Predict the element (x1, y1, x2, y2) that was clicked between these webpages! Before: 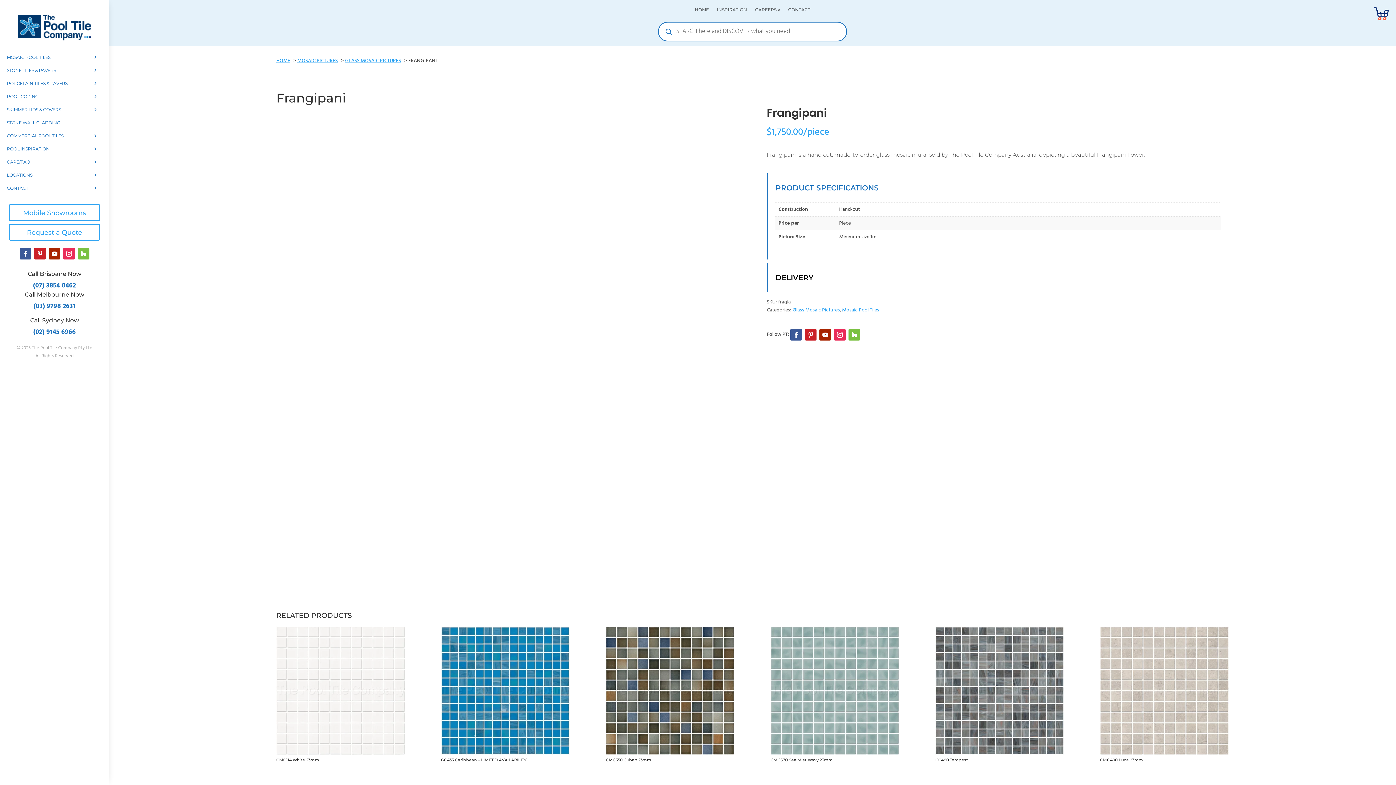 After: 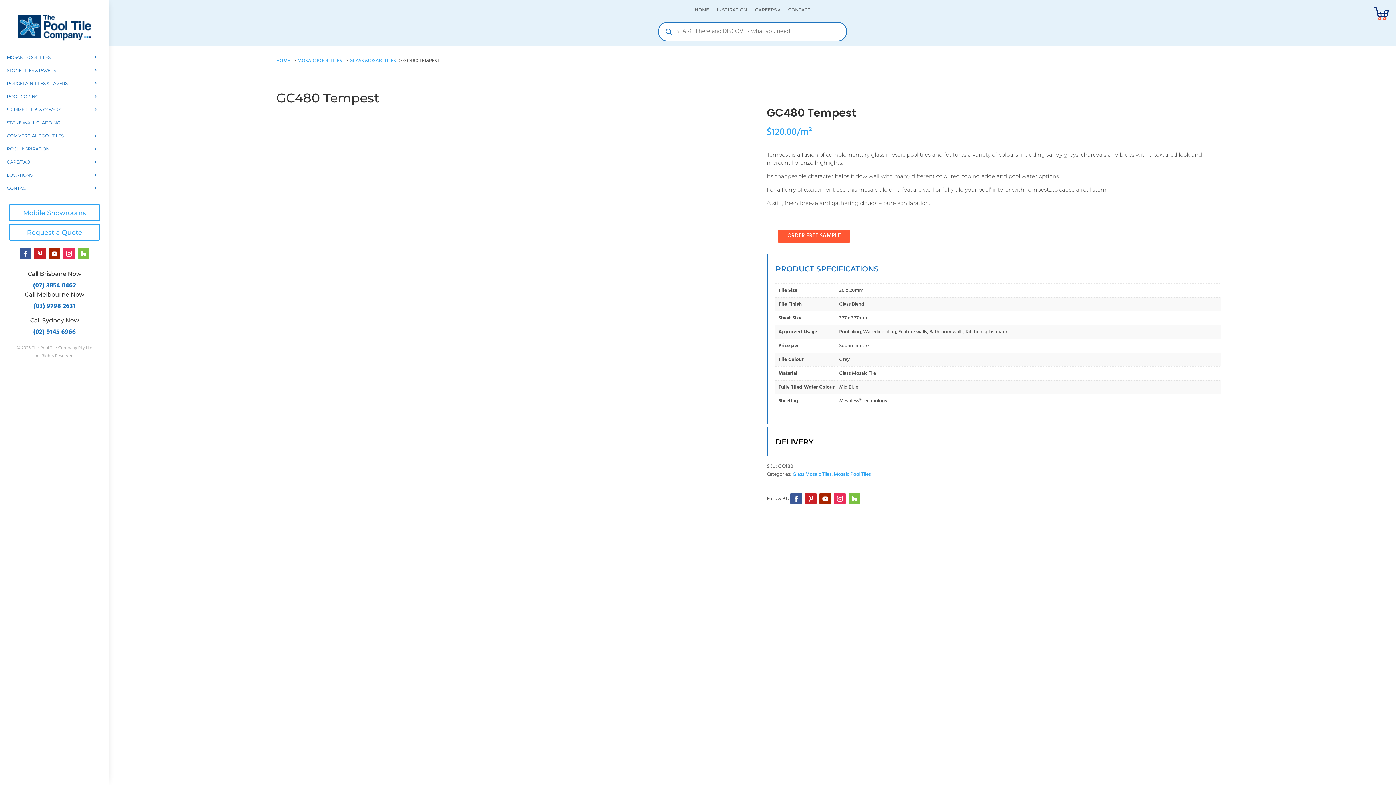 Action: bbox: (935, 626, 1064, 765) label: GC480 Tempest